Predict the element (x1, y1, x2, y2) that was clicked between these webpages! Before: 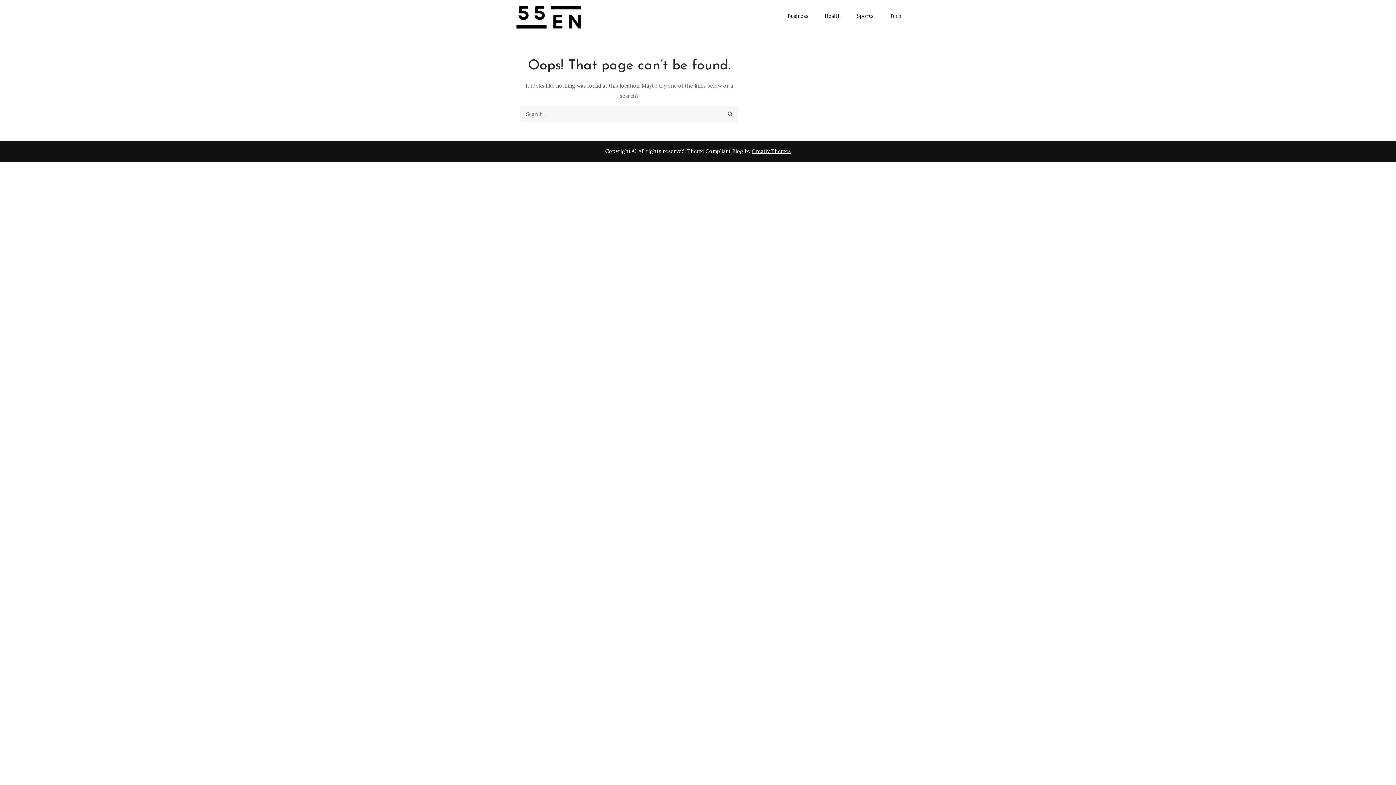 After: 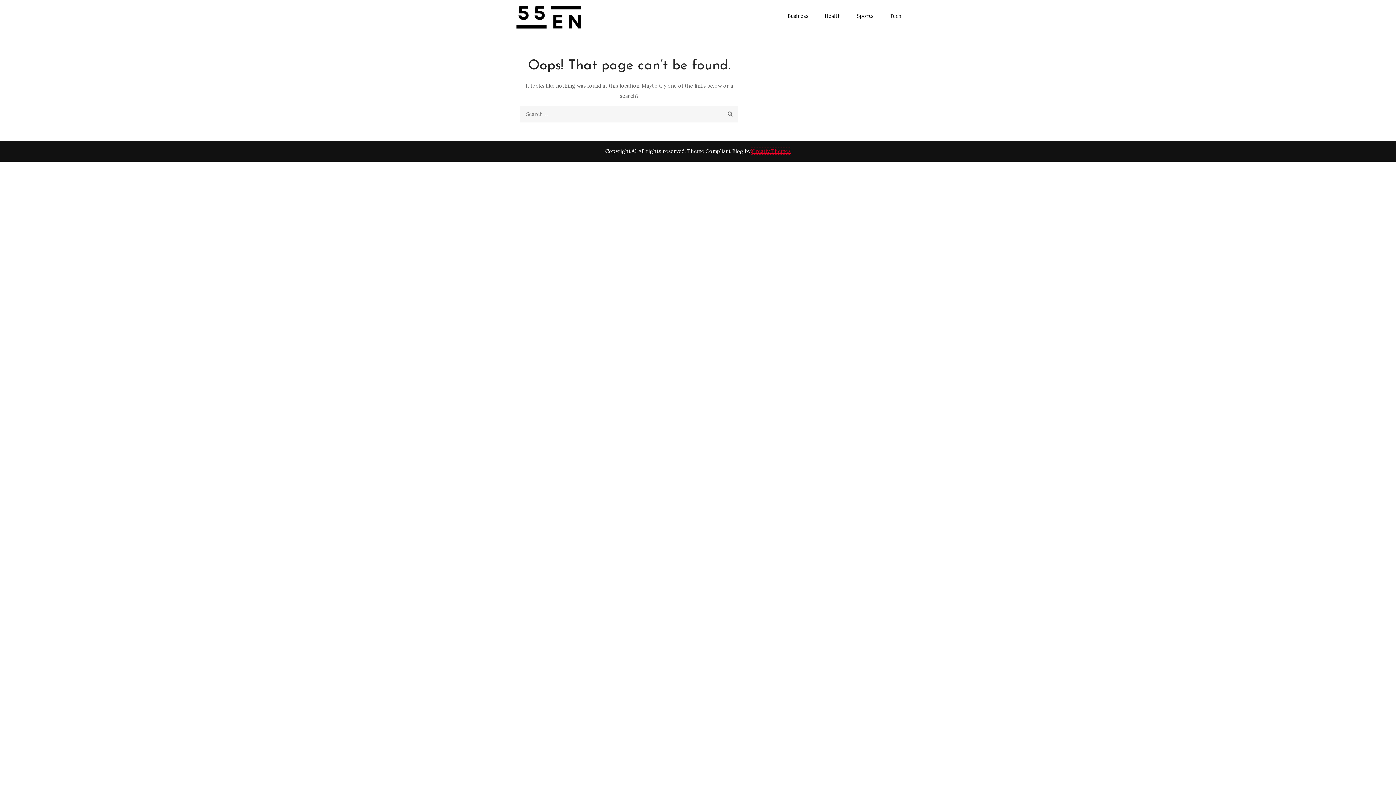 Action: label: Creativ Themes bbox: (752, 147, 790, 154)